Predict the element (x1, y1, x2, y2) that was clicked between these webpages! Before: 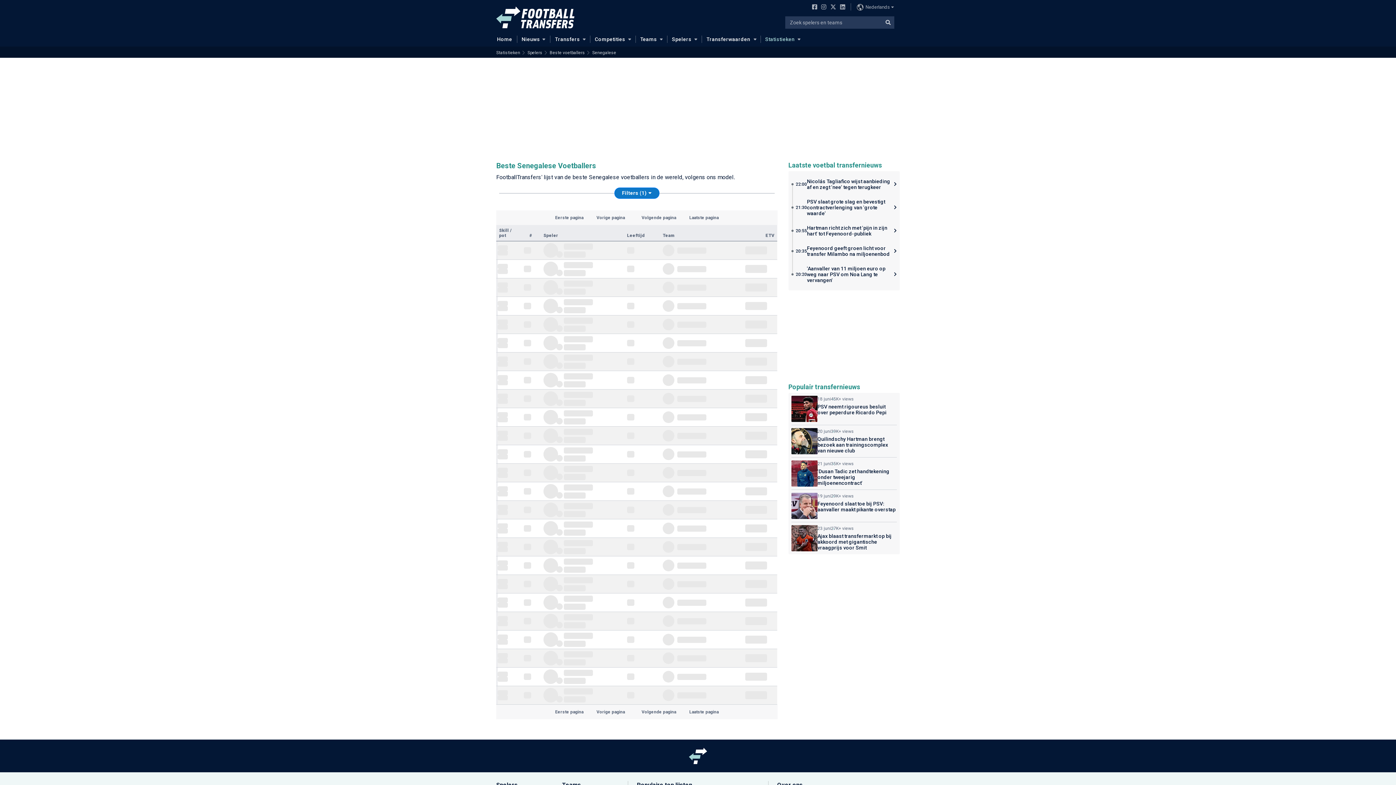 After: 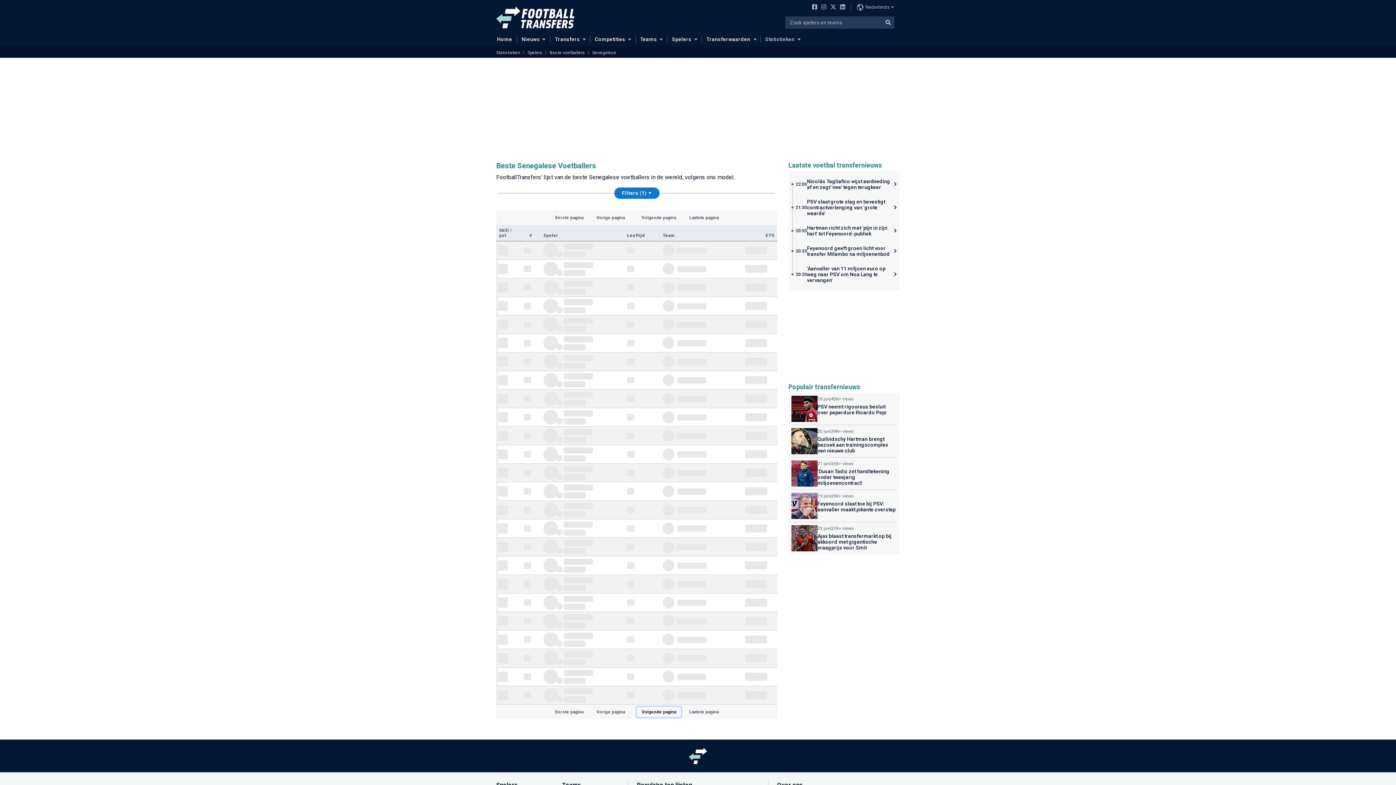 Action: bbox: (637, 707, 681, 717) label: Volgende pagina